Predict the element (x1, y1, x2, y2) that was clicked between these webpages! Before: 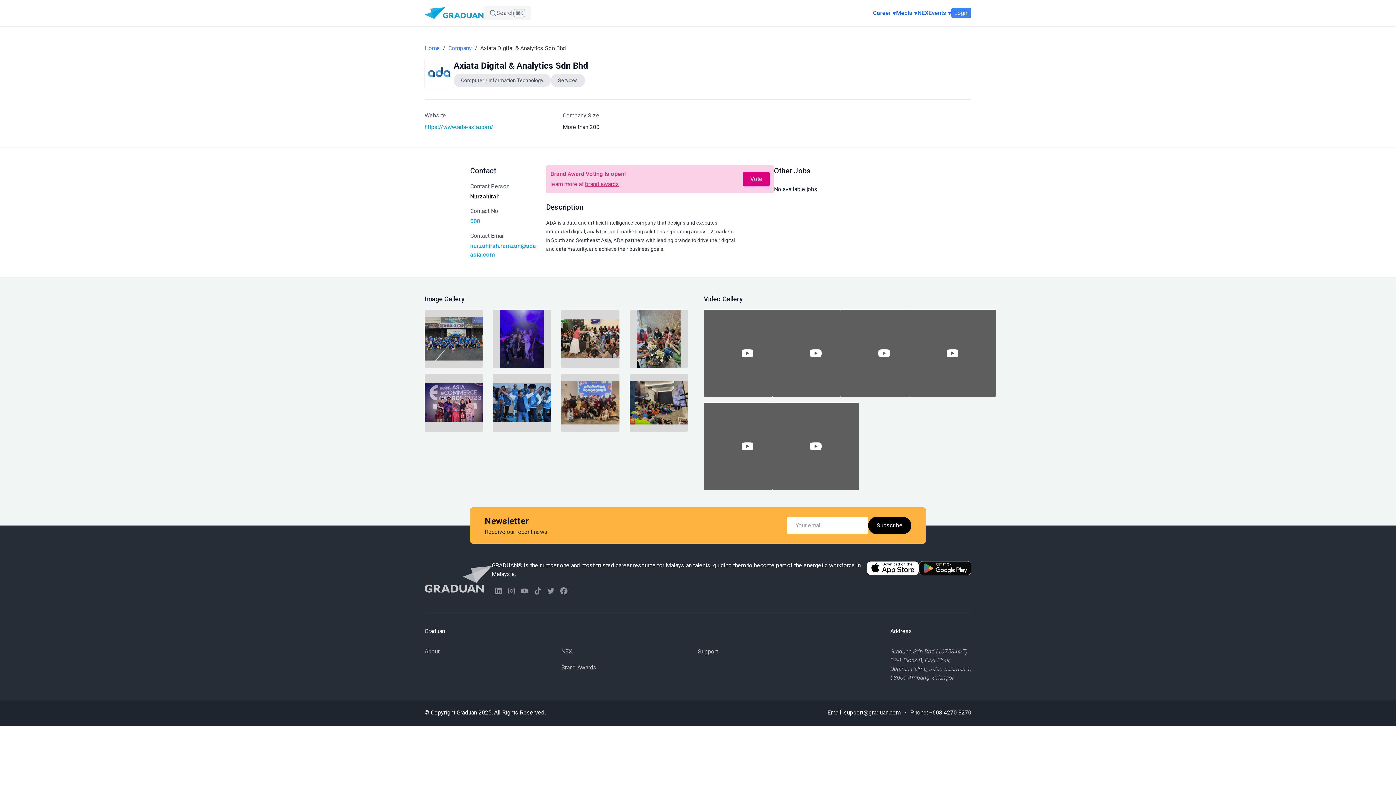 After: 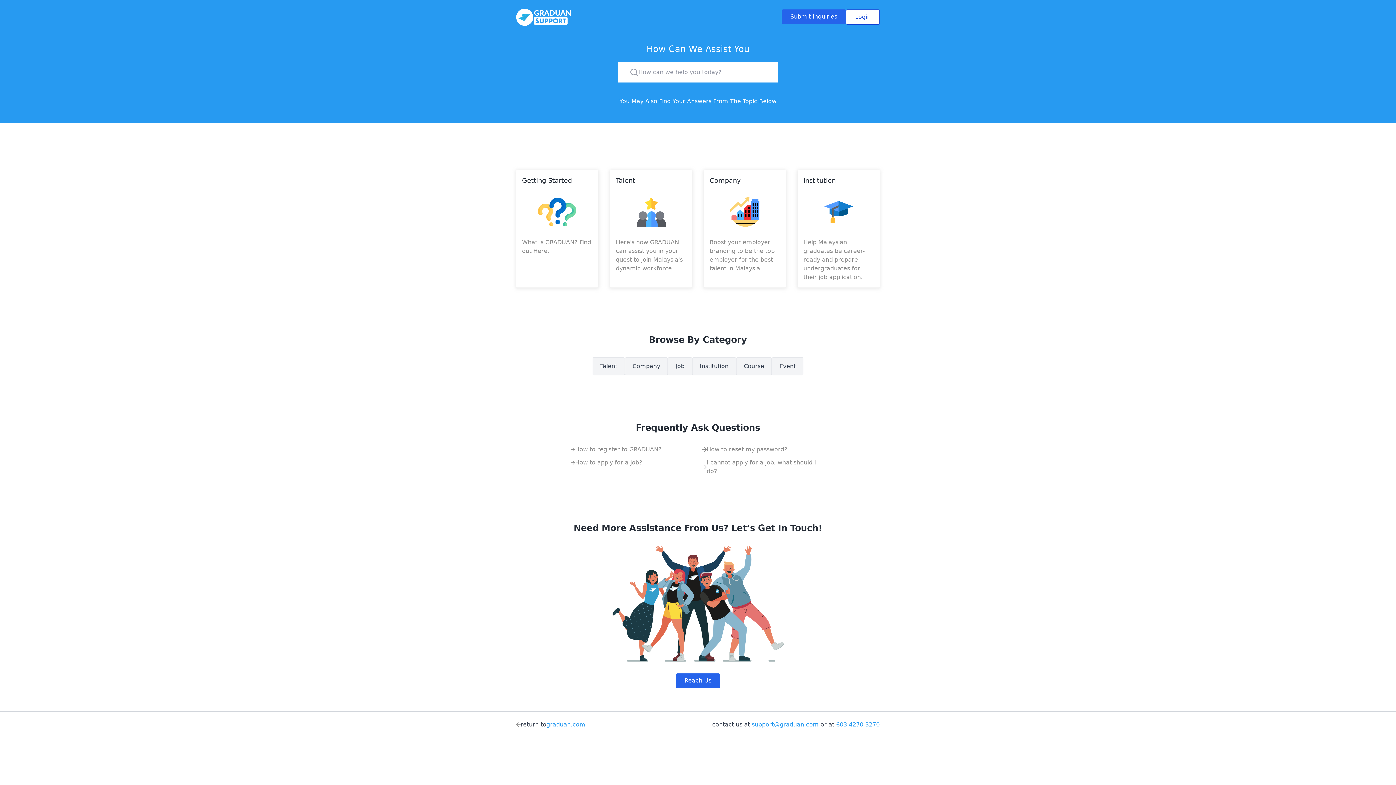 Action: label: Support bbox: (698, 648, 718, 655)